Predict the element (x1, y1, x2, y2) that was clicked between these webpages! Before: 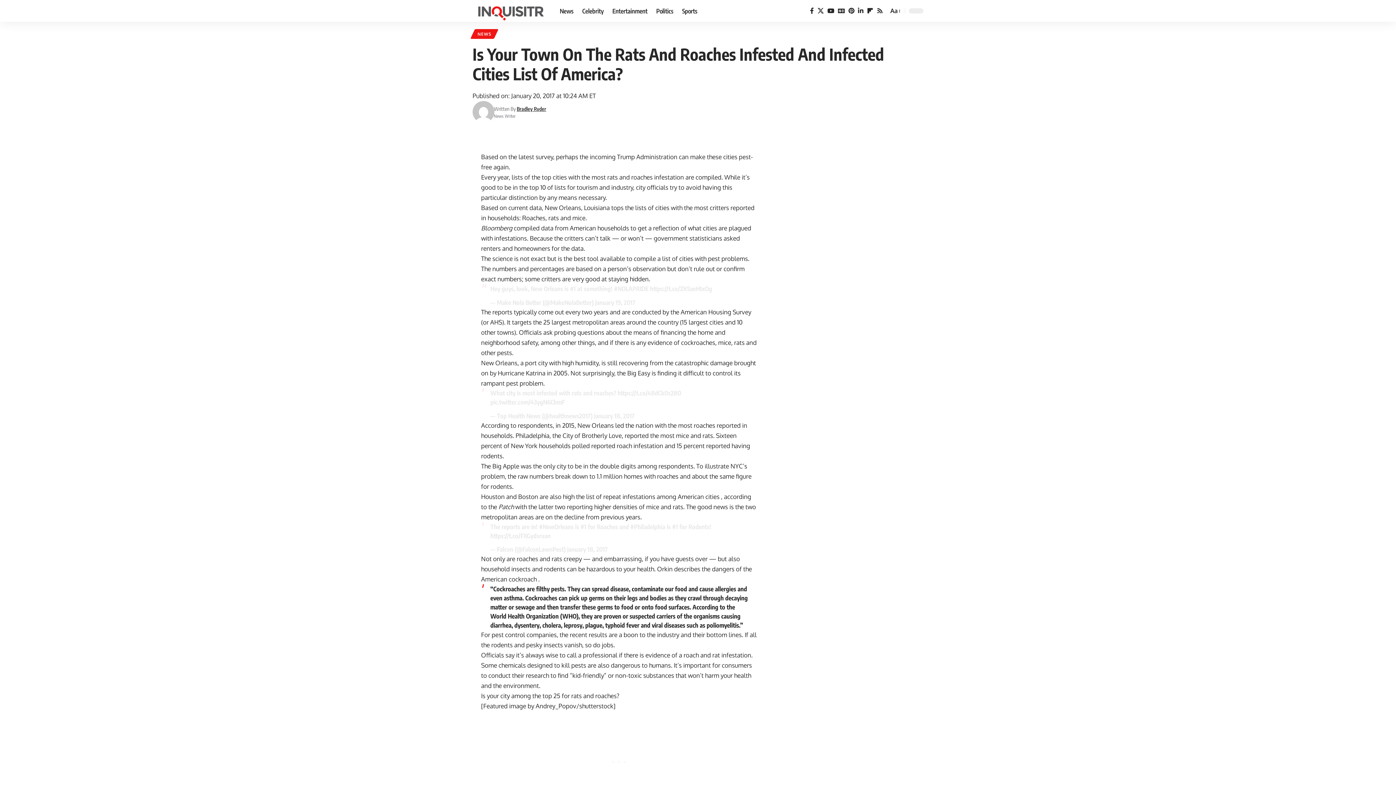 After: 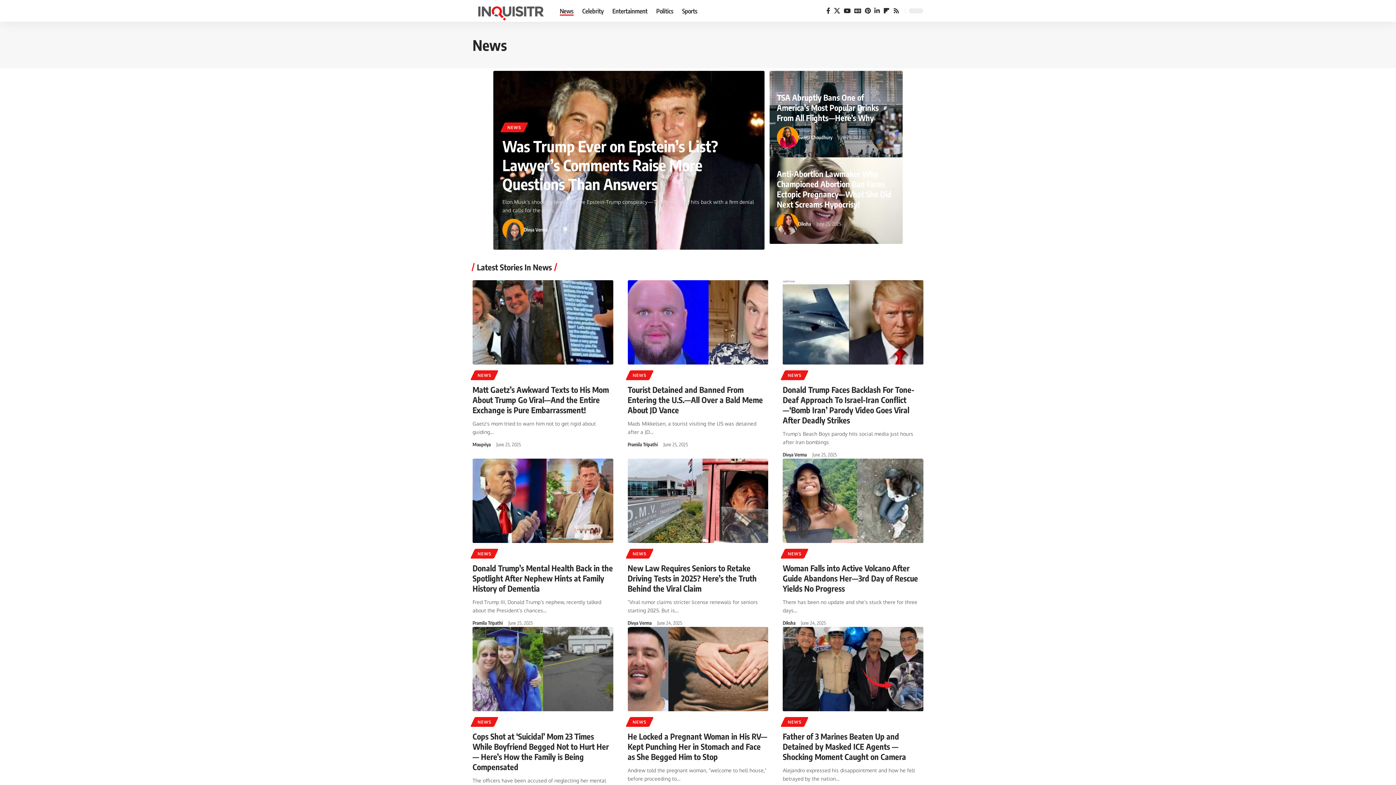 Action: label: NEWS bbox: (472, 29, 496, 38)